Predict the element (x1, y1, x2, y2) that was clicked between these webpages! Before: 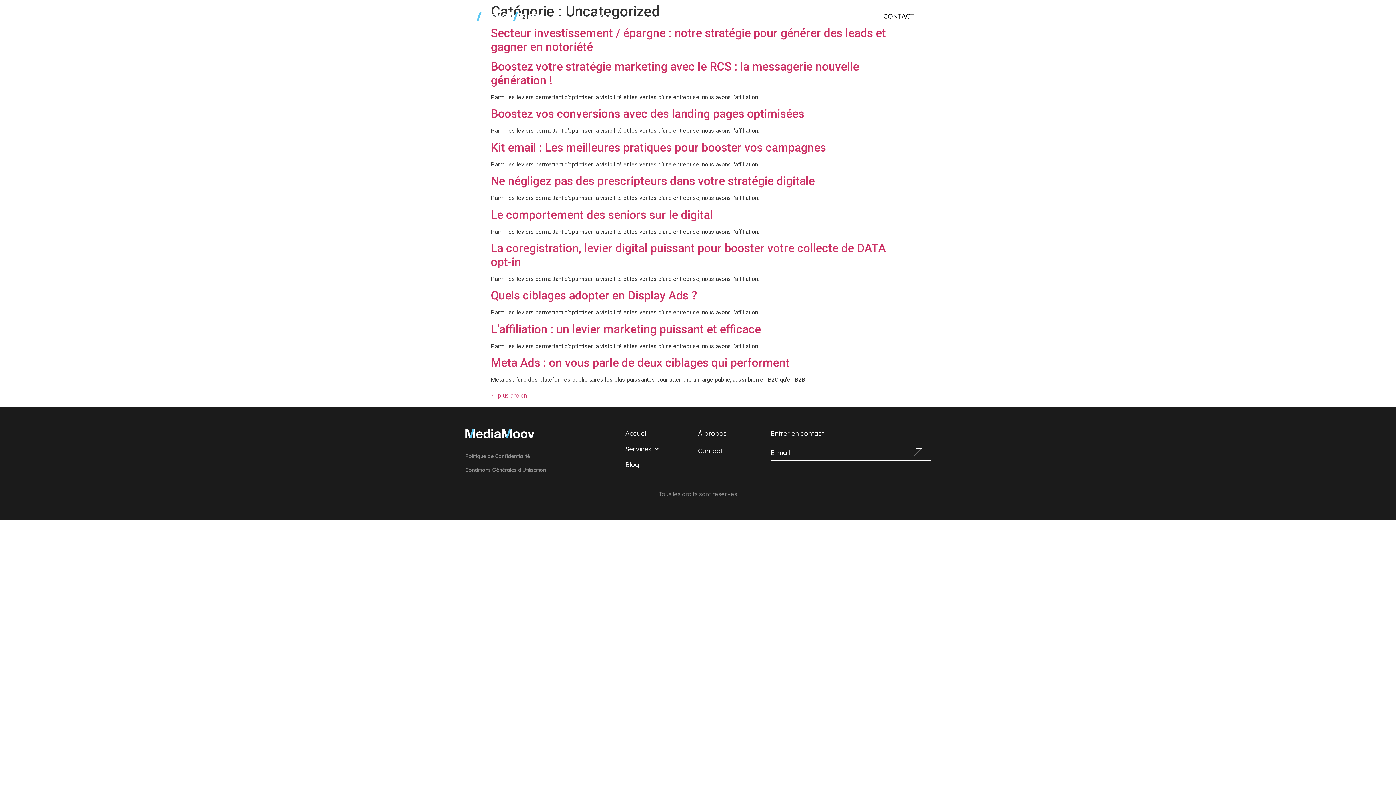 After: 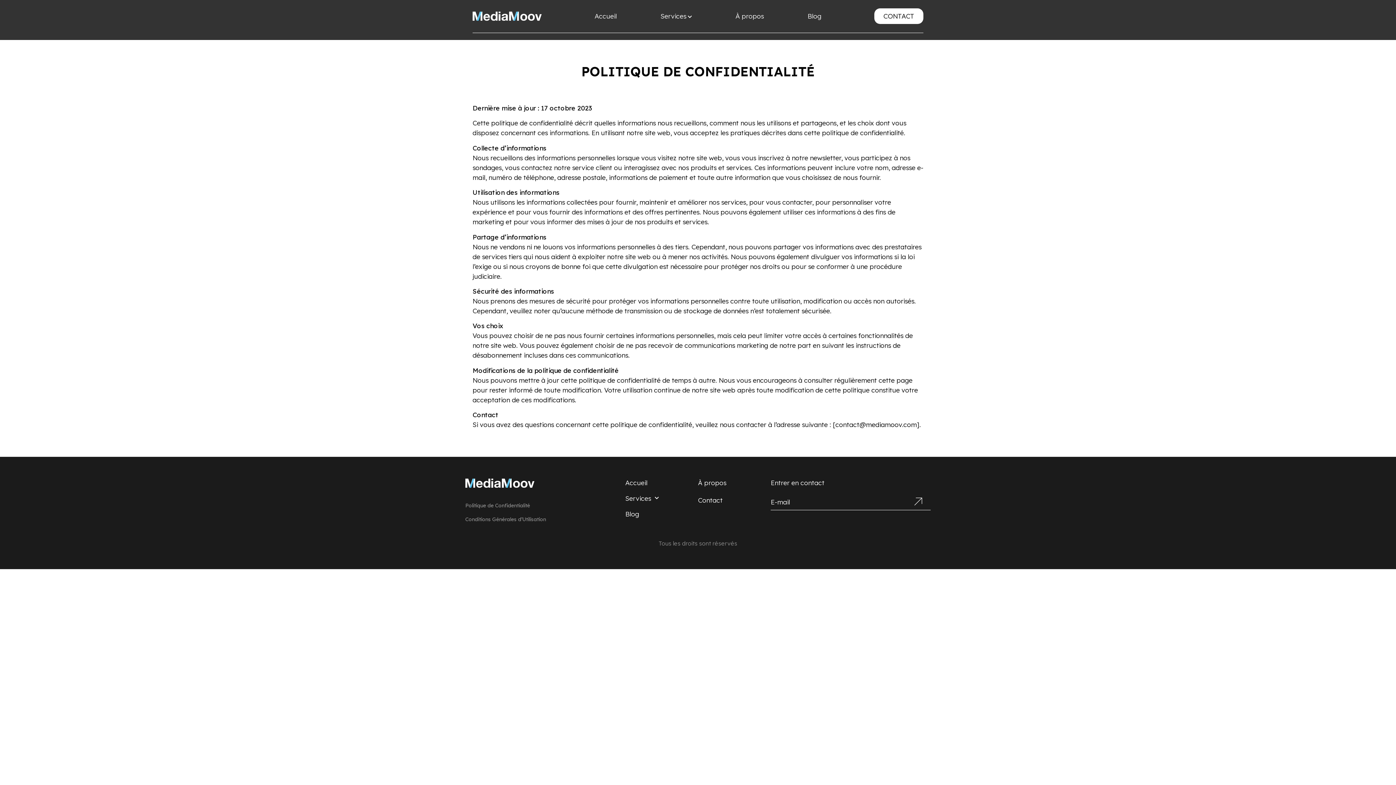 Action: label: Politique de Confidentialité bbox: (465, 453, 625, 459)